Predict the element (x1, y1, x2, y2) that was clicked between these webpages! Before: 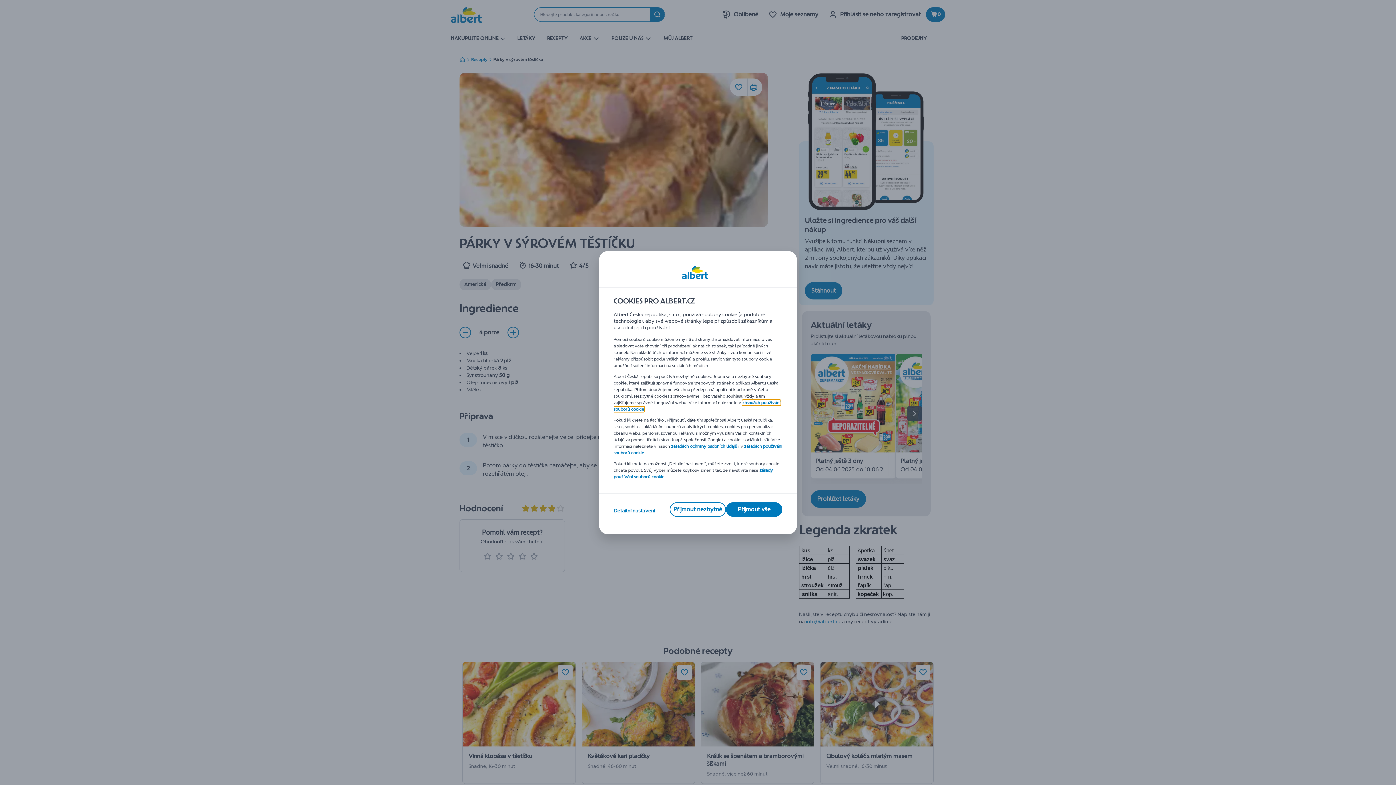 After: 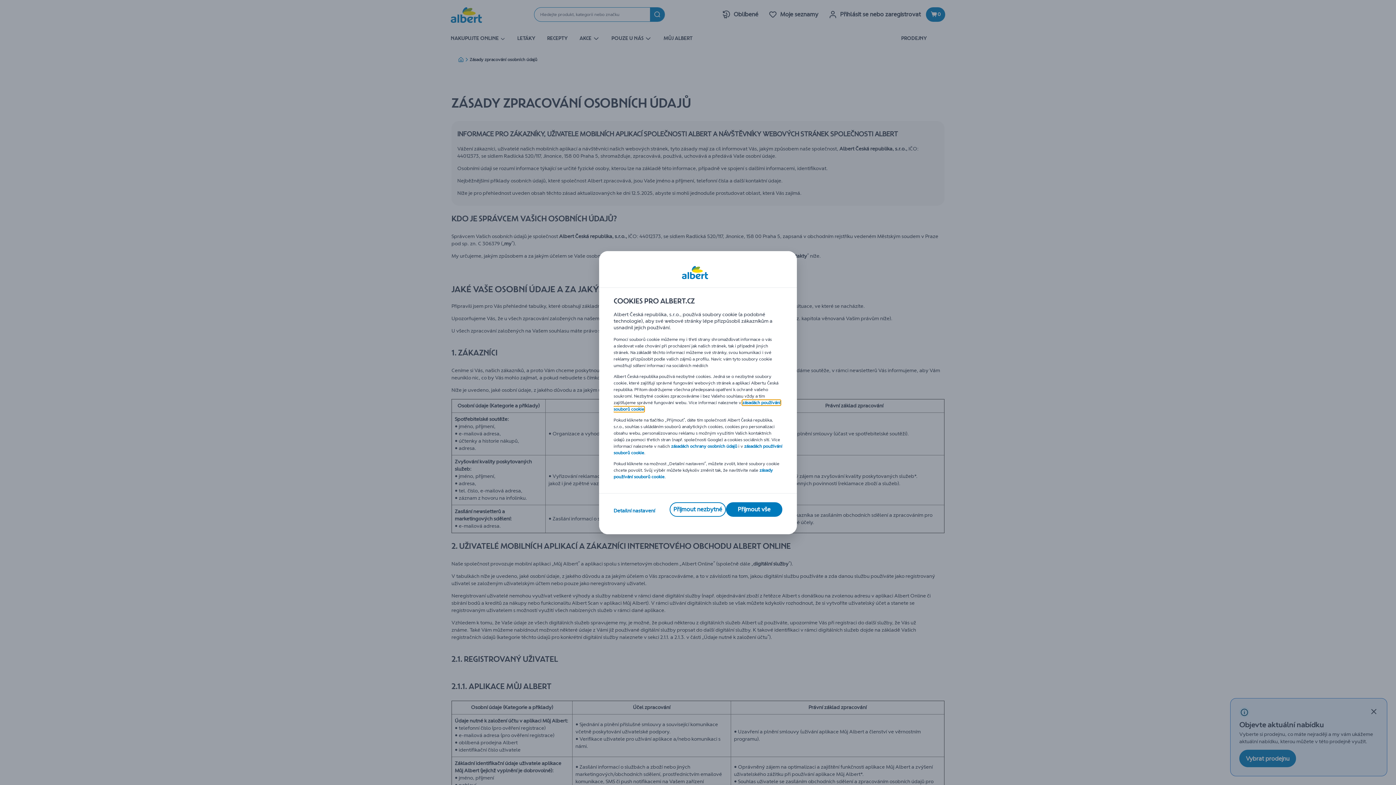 Action: label: zásadách ochrany osobních údajů bbox: (671, 443, 737, 448)